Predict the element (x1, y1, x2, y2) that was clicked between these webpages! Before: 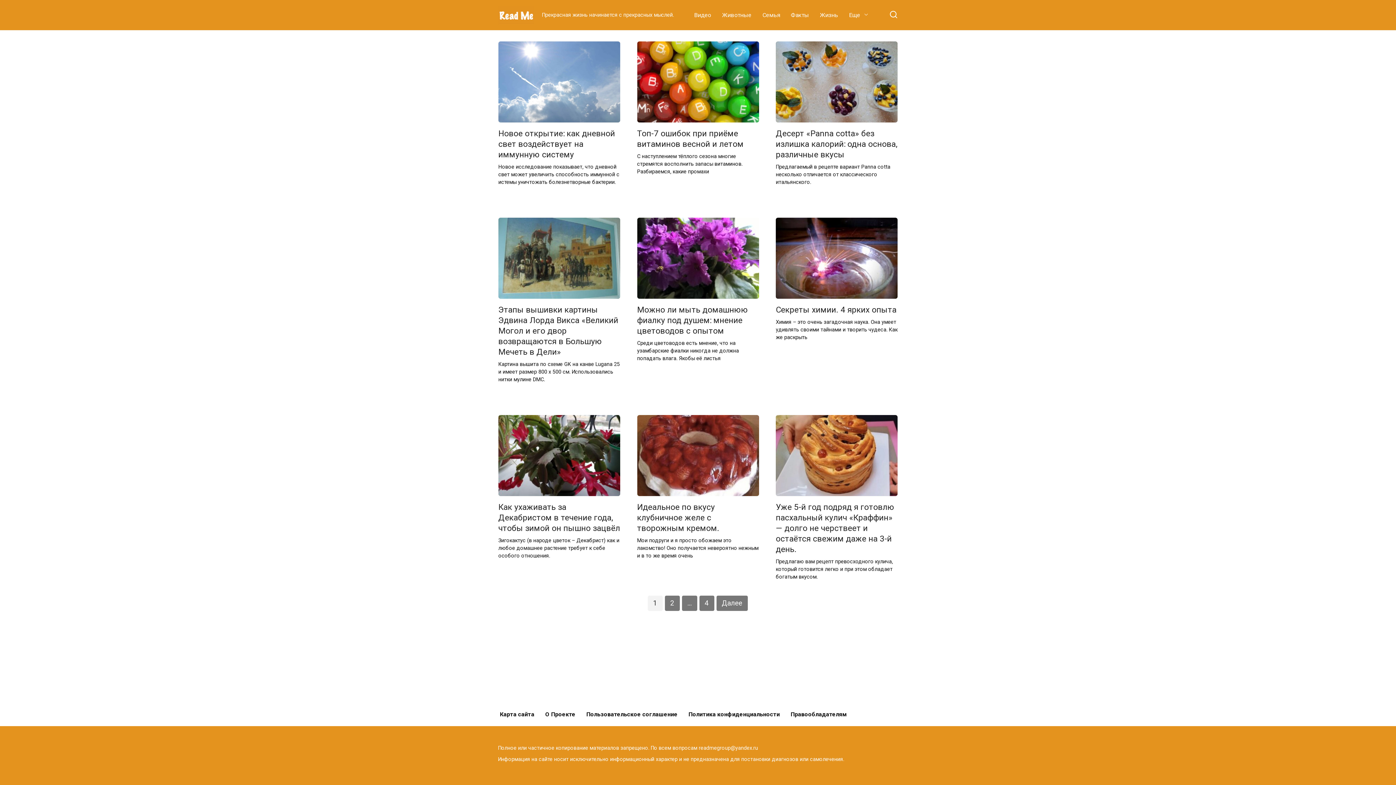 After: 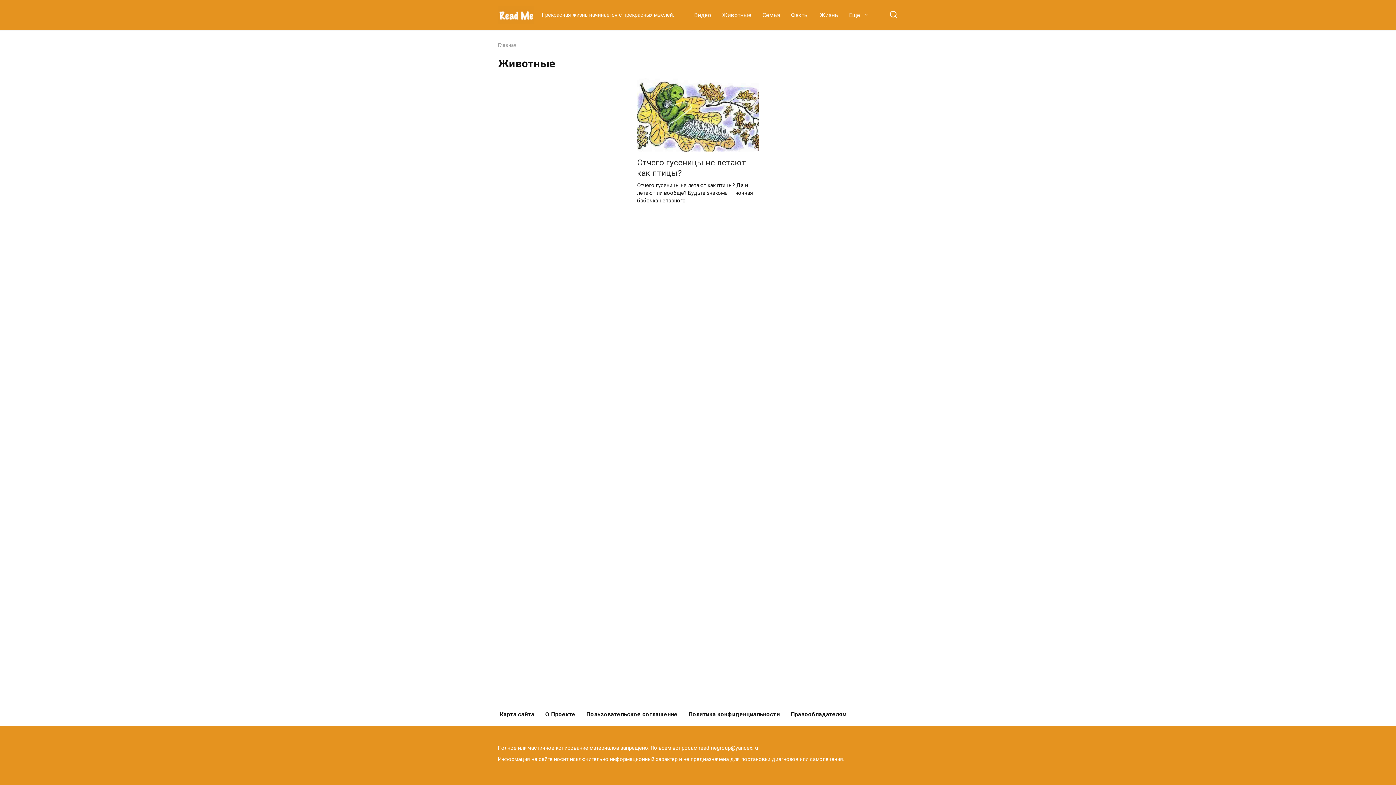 Action: label: Животные bbox: (716, 3, 757, 26)